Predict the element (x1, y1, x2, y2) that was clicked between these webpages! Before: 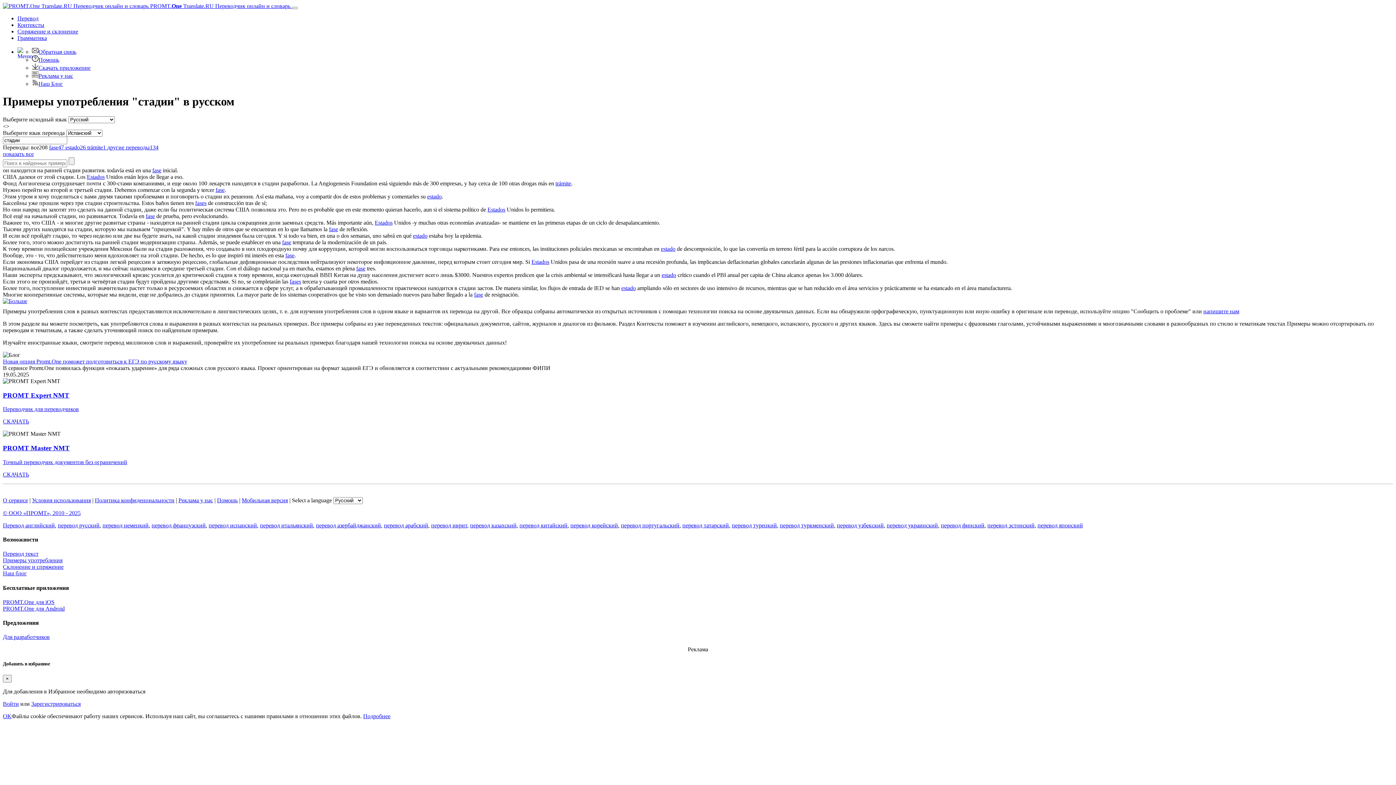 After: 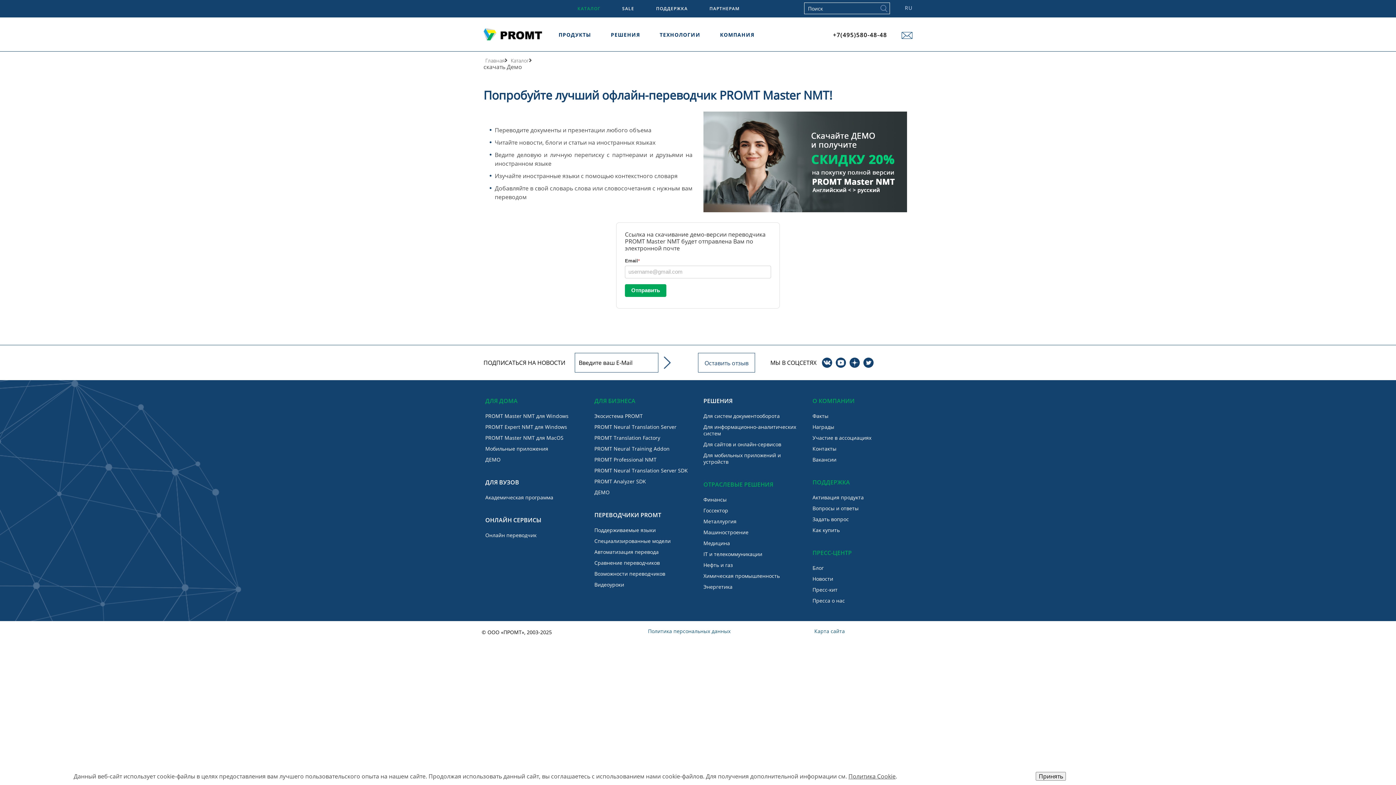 Action: label: СКАЧАТЬ bbox: (2, 471, 29, 477)